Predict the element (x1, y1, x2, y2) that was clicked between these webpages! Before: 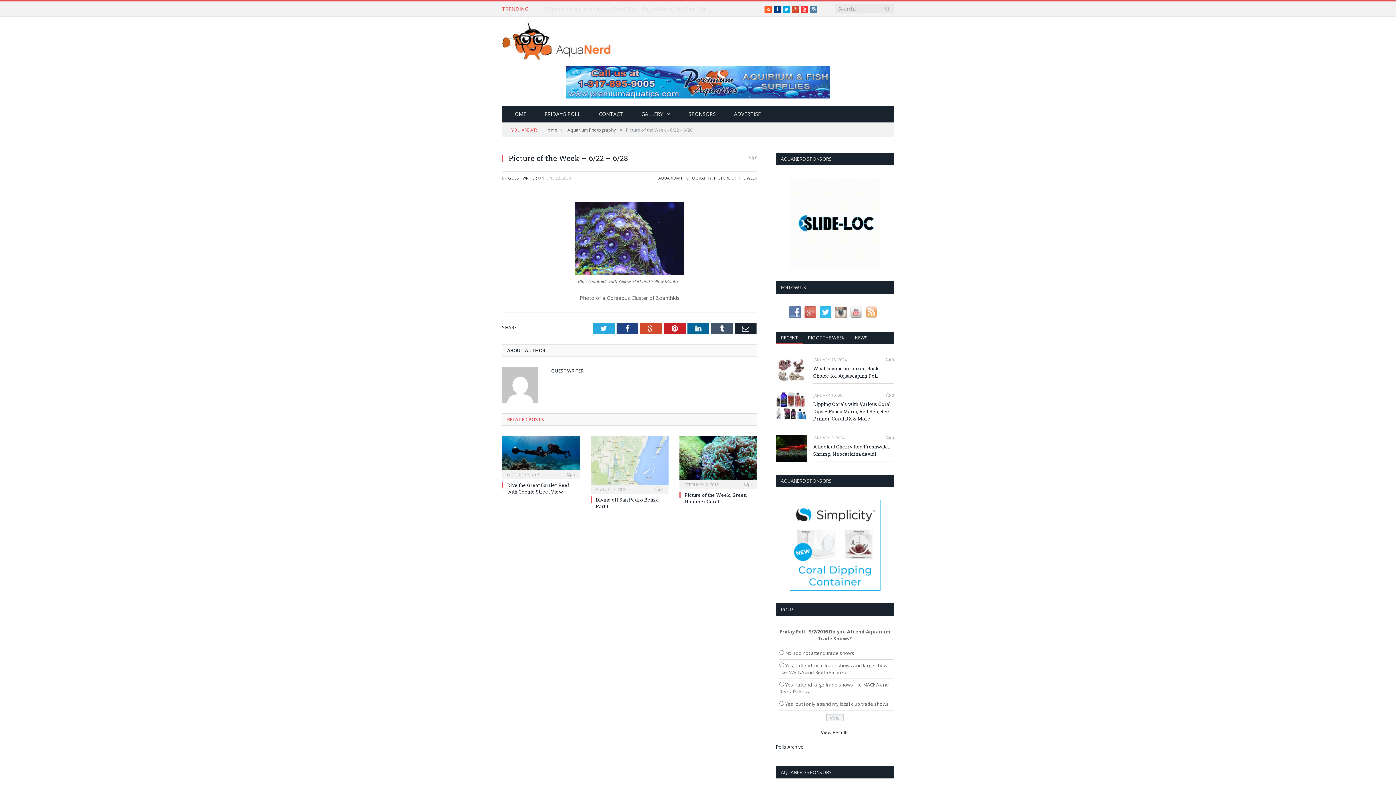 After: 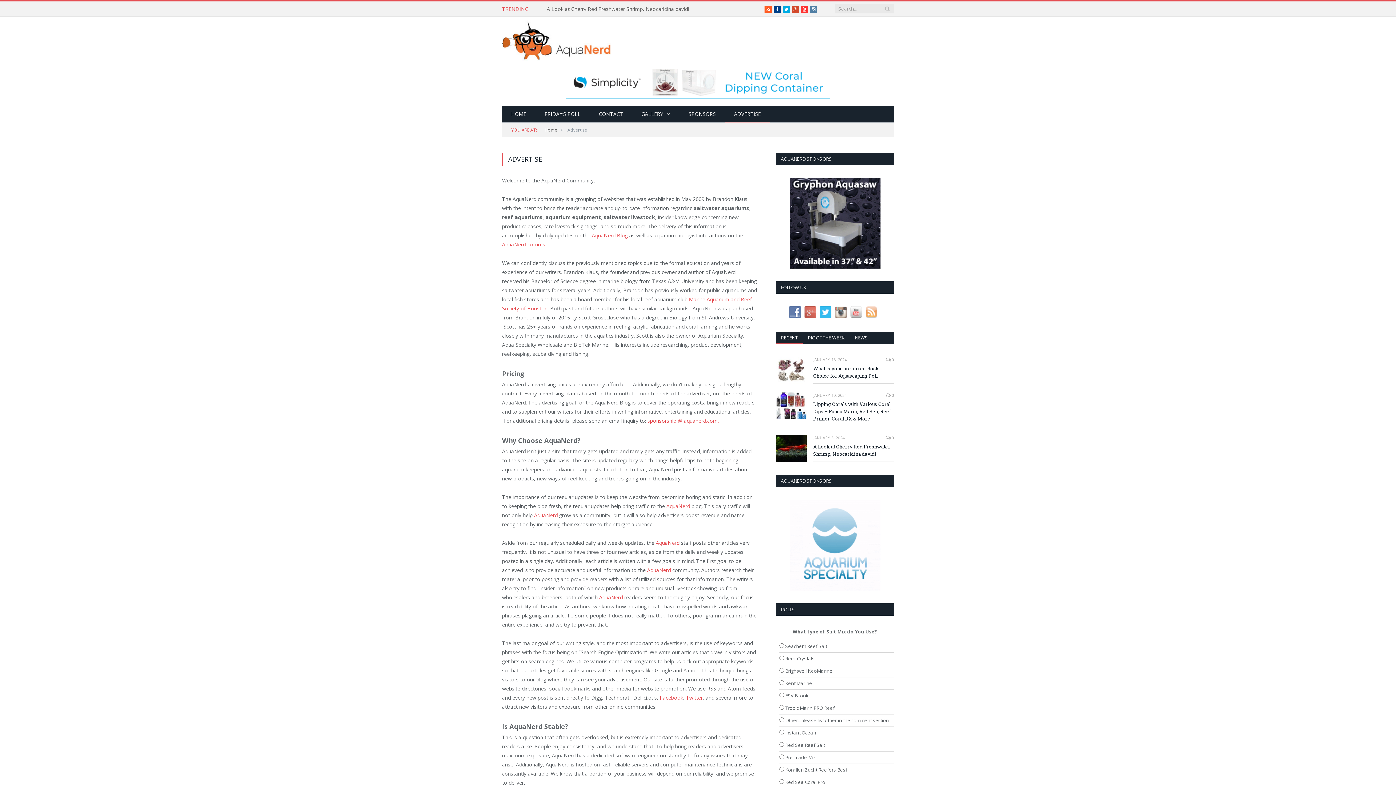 Action: label: ADVERTISE bbox: (725, 106, 770, 122)